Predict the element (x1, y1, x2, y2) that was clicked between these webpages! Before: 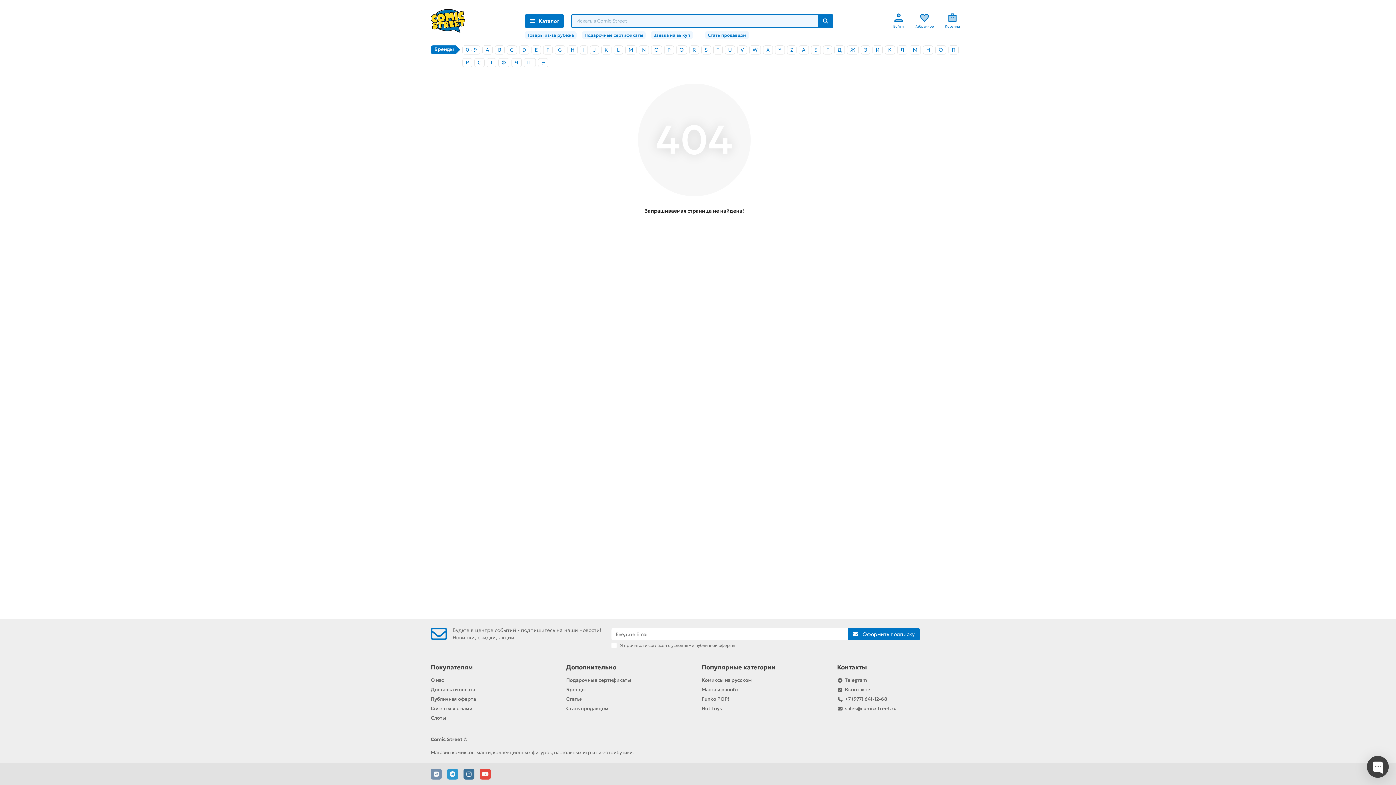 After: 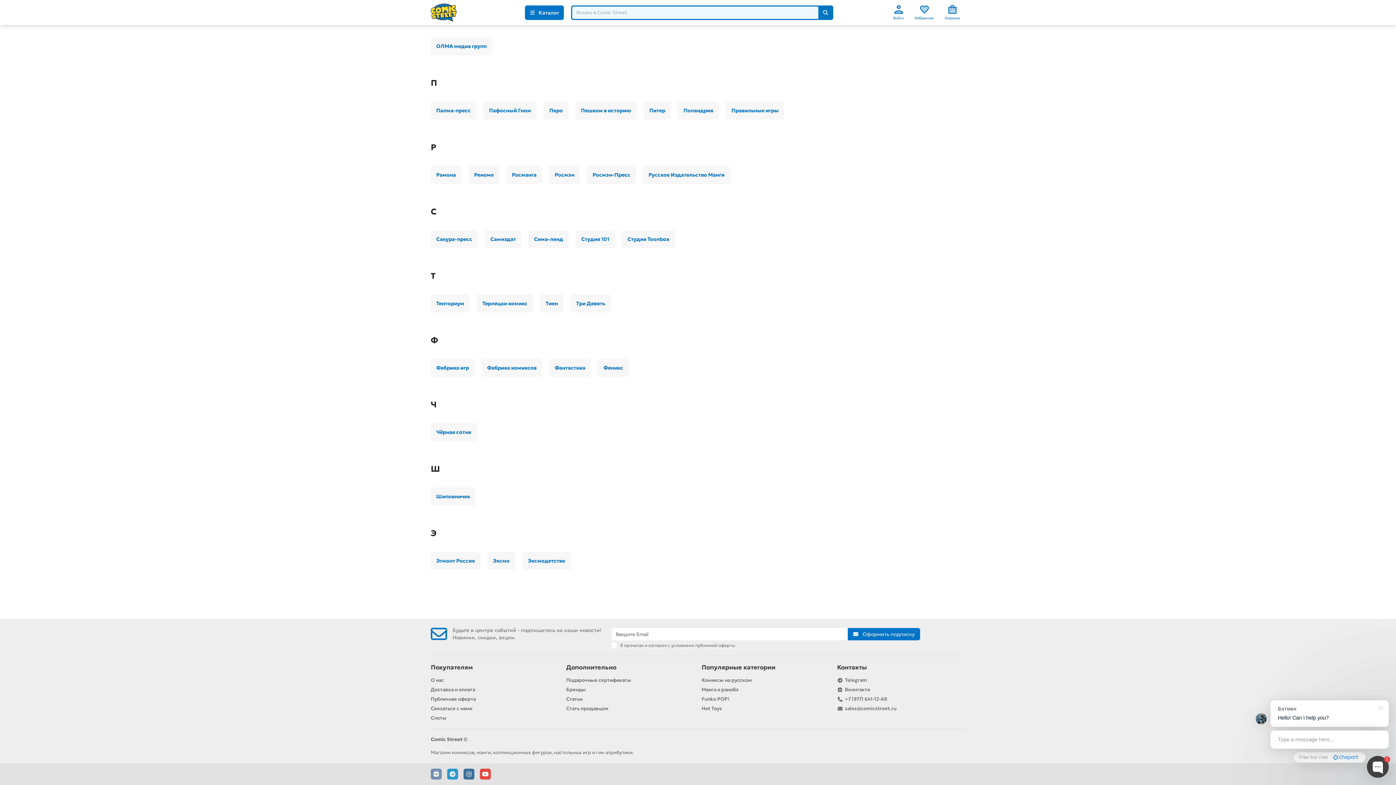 Action: label: Р bbox: (462, 58, 472, 67)